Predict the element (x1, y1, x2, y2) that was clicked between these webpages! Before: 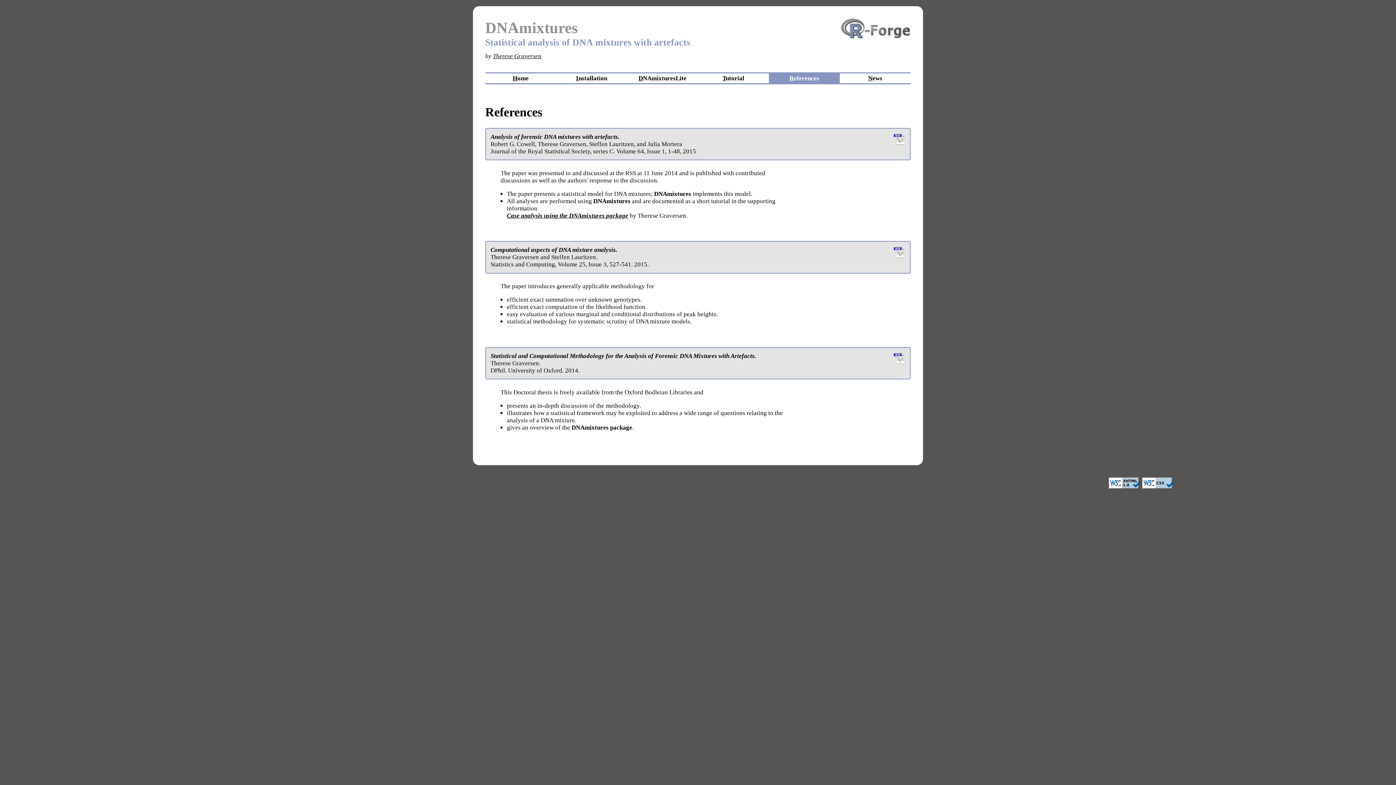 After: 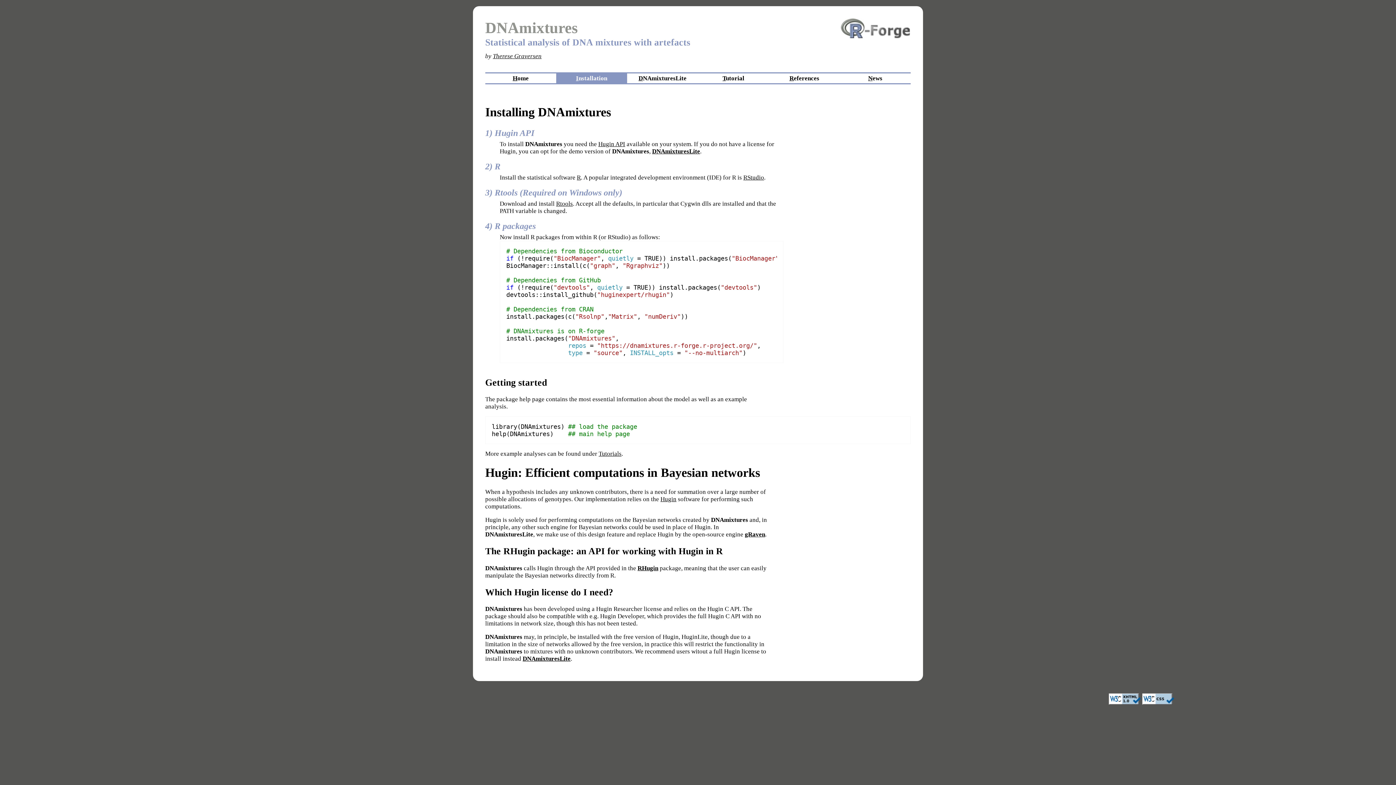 Action: bbox: (556, 73, 627, 83) label: Installation